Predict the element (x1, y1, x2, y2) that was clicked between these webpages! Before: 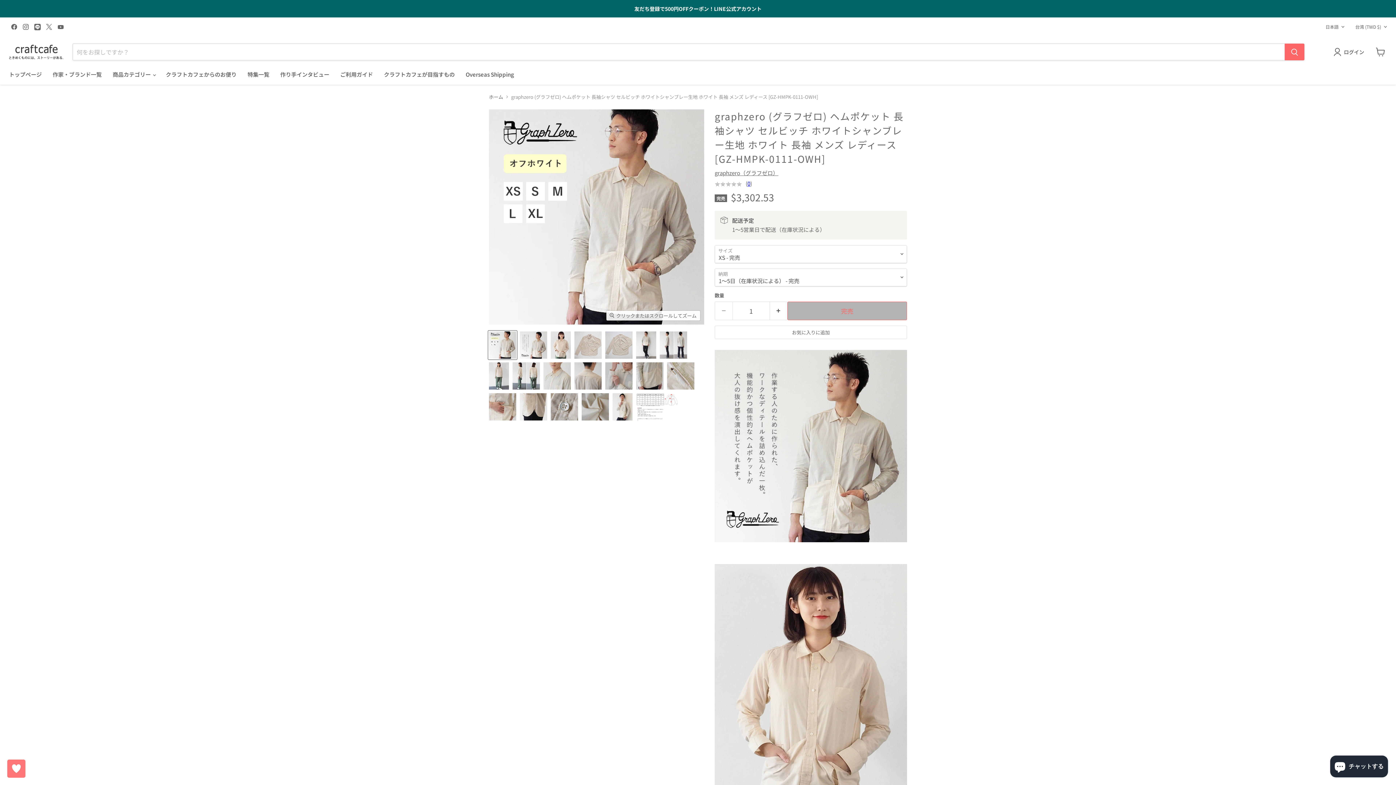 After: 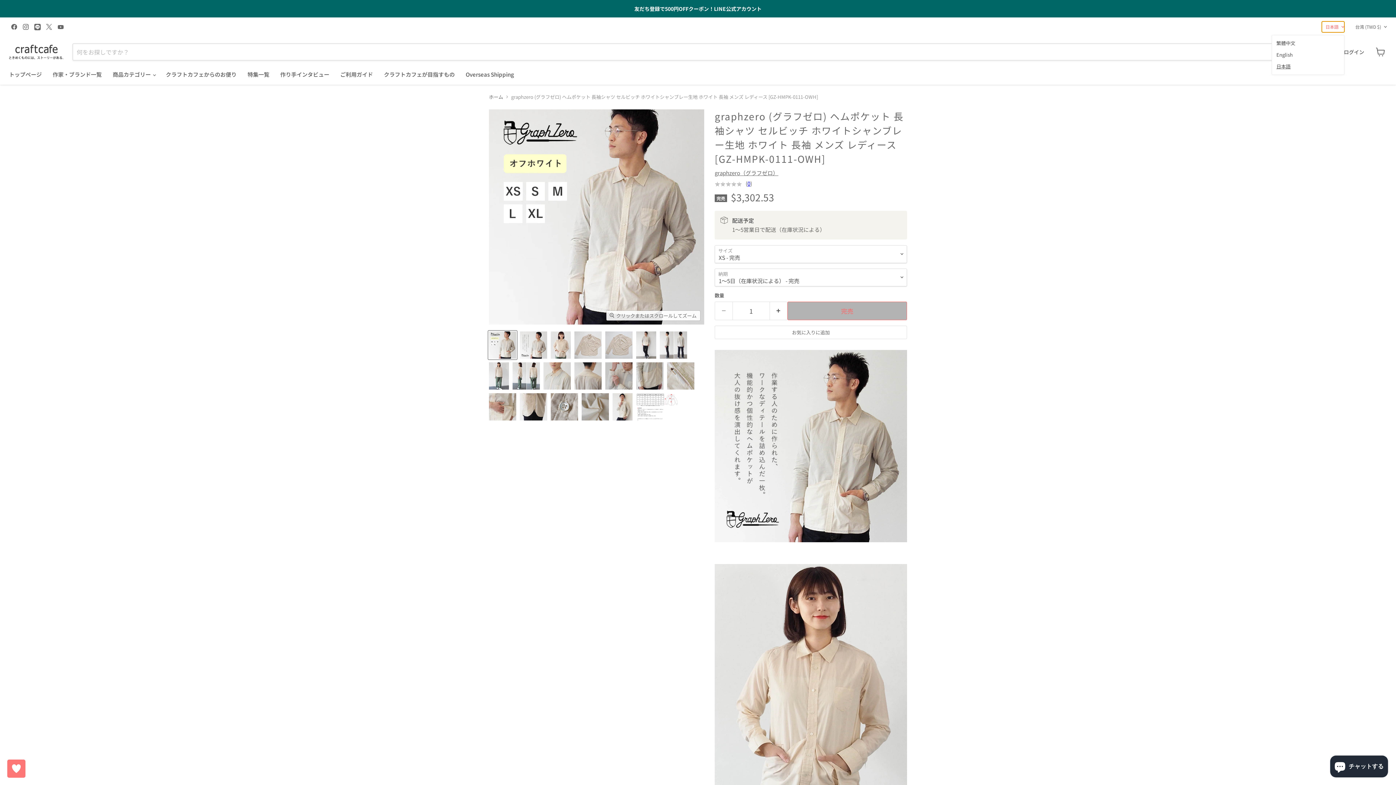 Action: label: 日本語 bbox: (1322, 21, 1344, 32)